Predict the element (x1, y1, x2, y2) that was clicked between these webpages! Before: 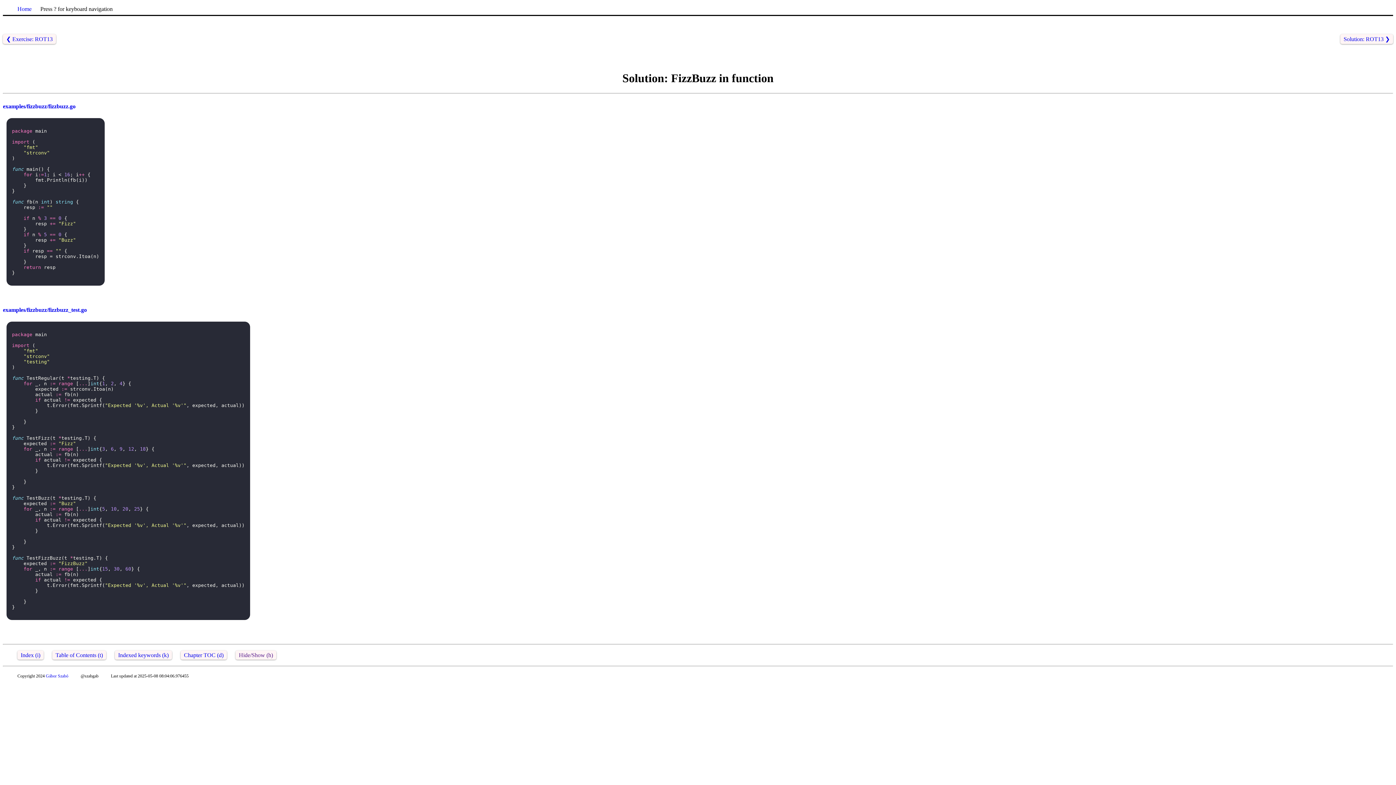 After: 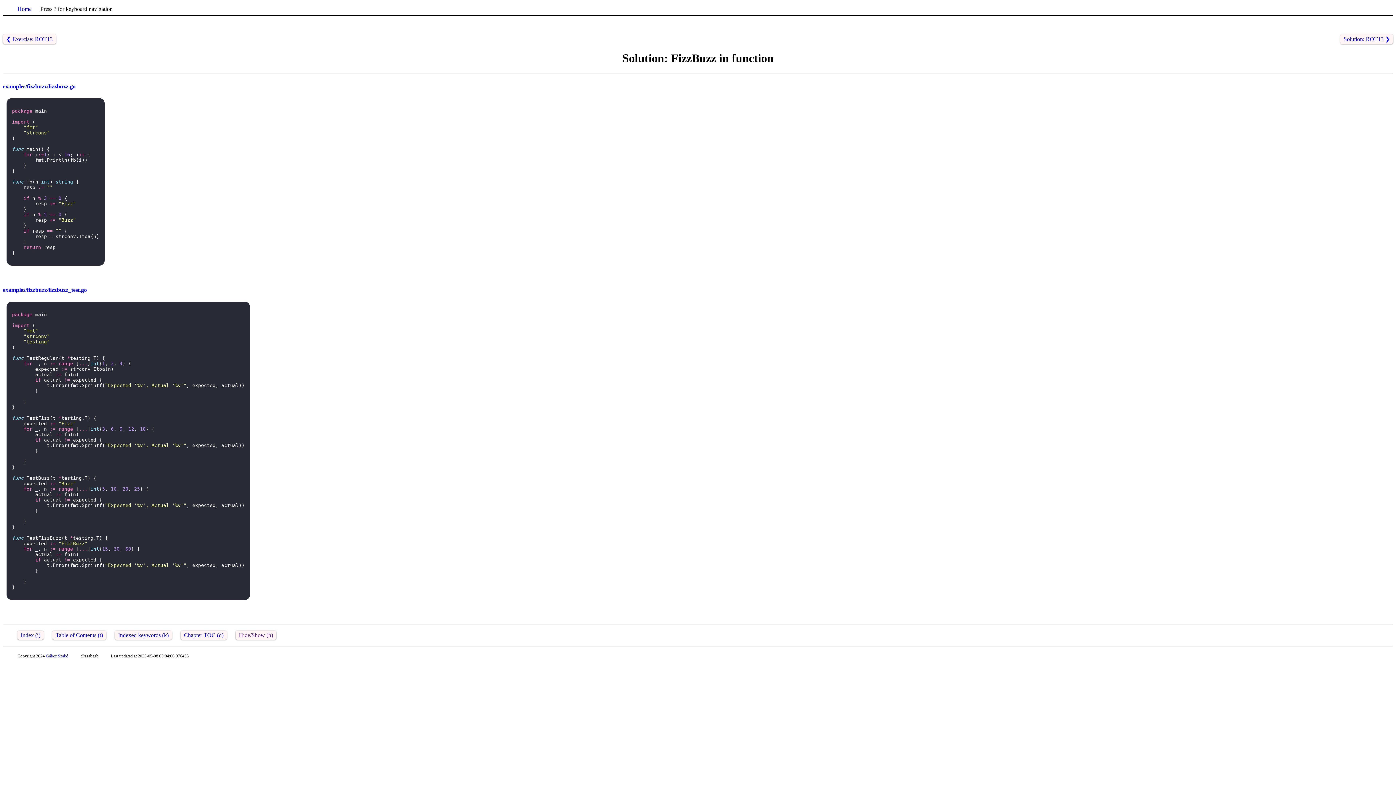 Action: label: Hide/Show (h) bbox: (235, 650, 276, 659)